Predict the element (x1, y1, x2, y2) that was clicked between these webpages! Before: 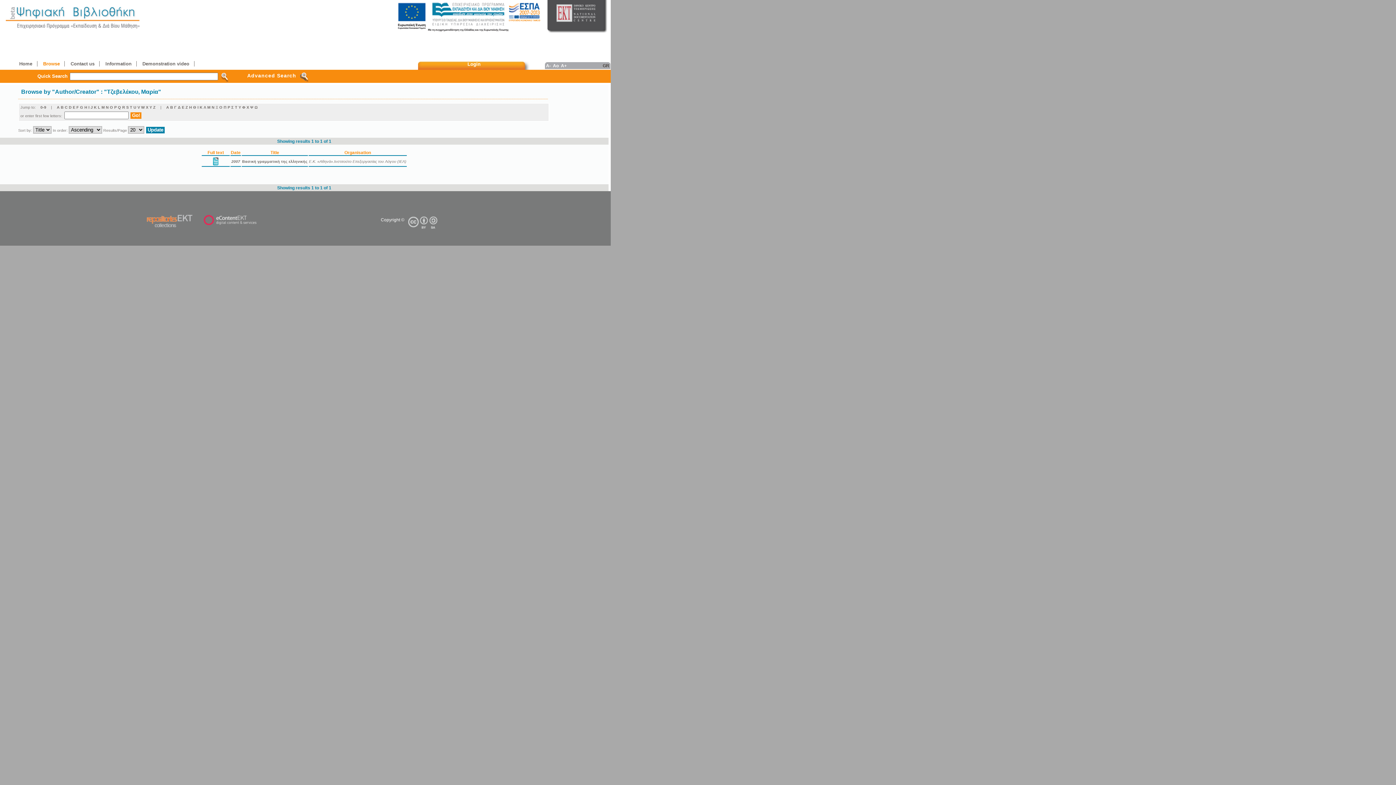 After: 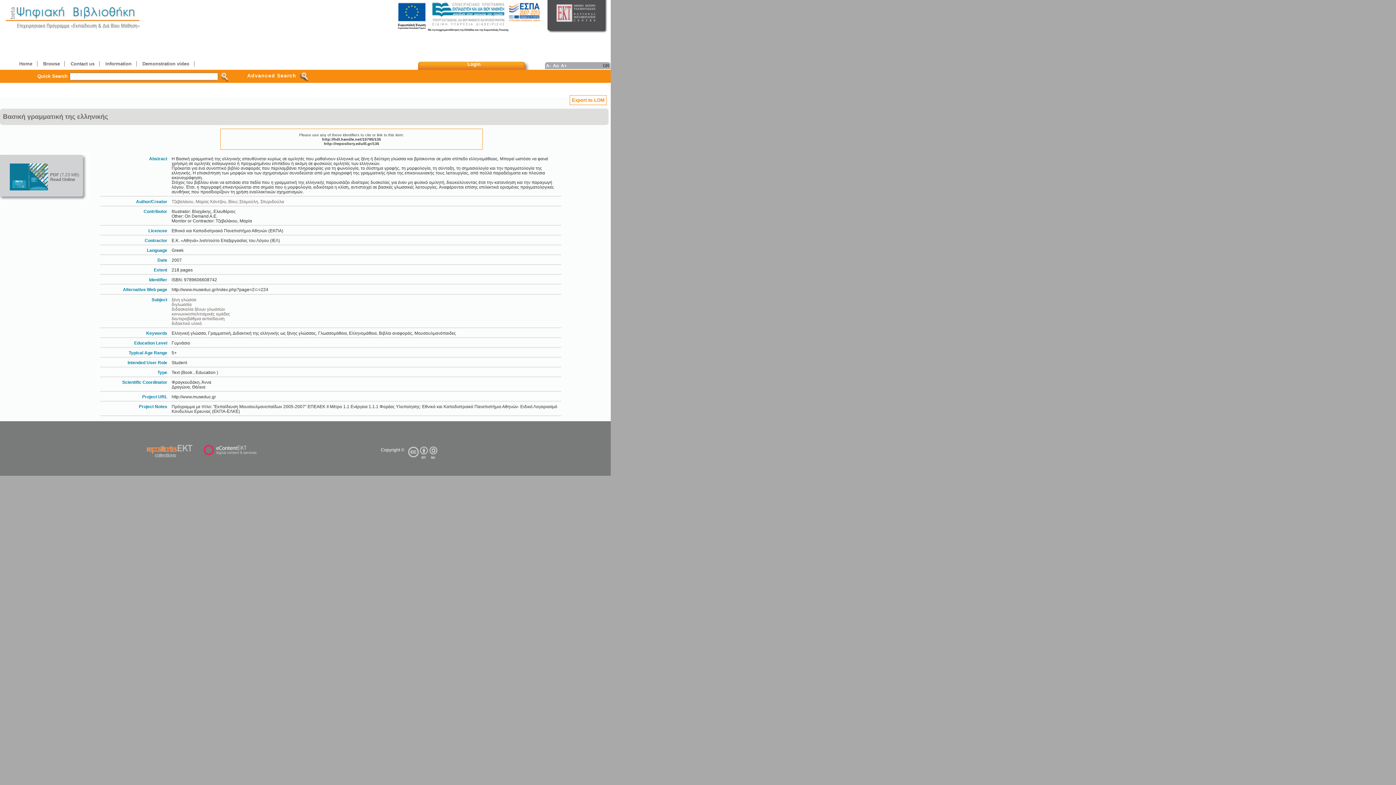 Action: label: Βασική γραμματική της ελληνικής bbox: (242, 159, 307, 163)